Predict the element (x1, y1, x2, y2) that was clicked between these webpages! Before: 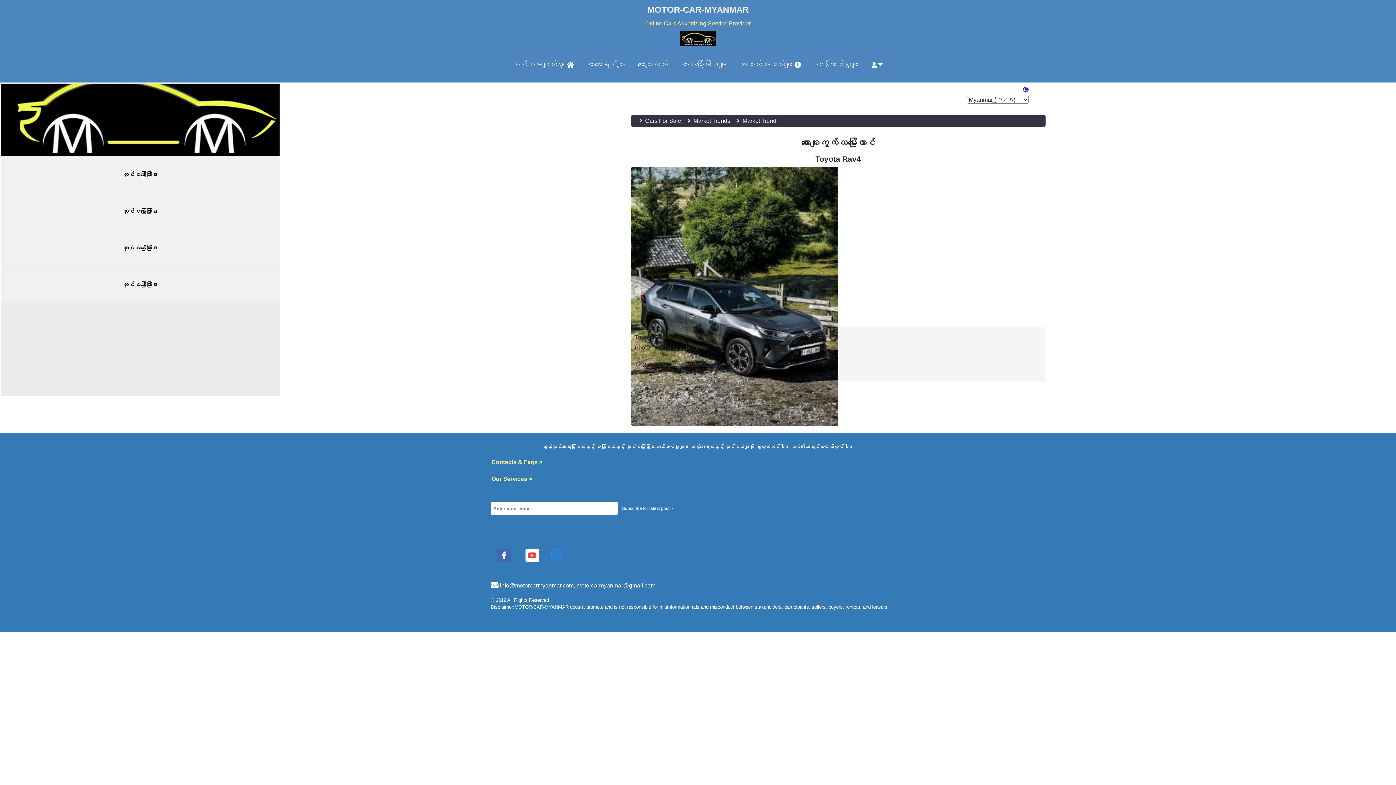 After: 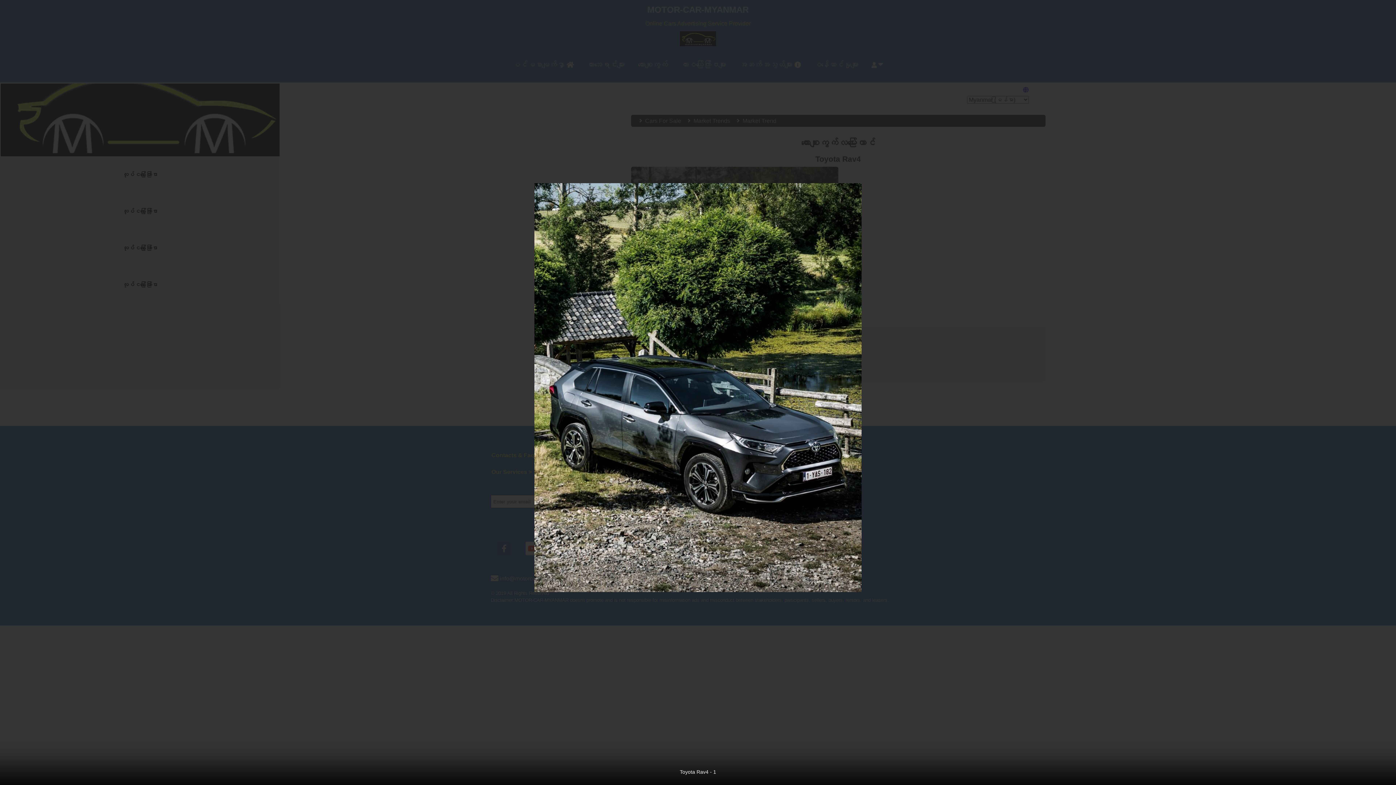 Action: bbox: (631, 292, 838, 299)